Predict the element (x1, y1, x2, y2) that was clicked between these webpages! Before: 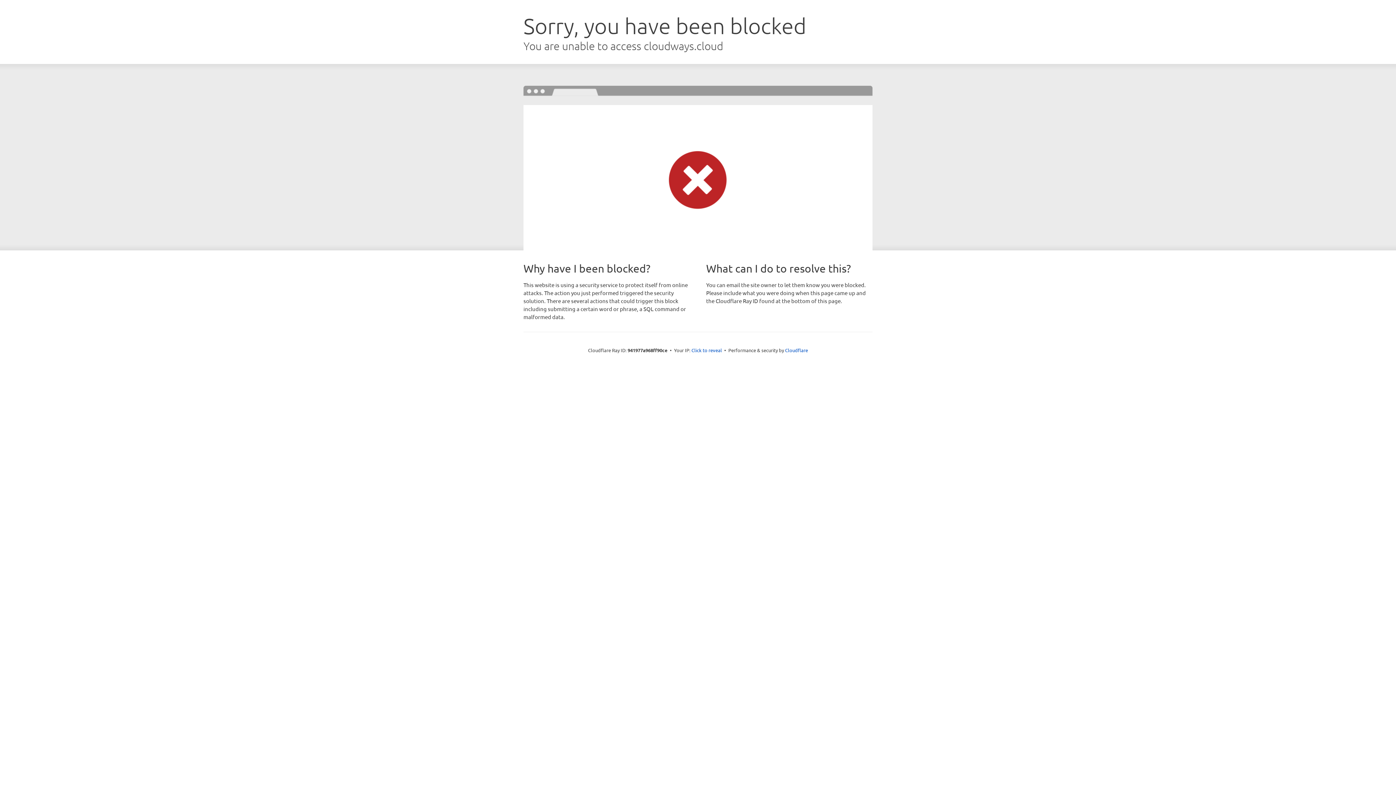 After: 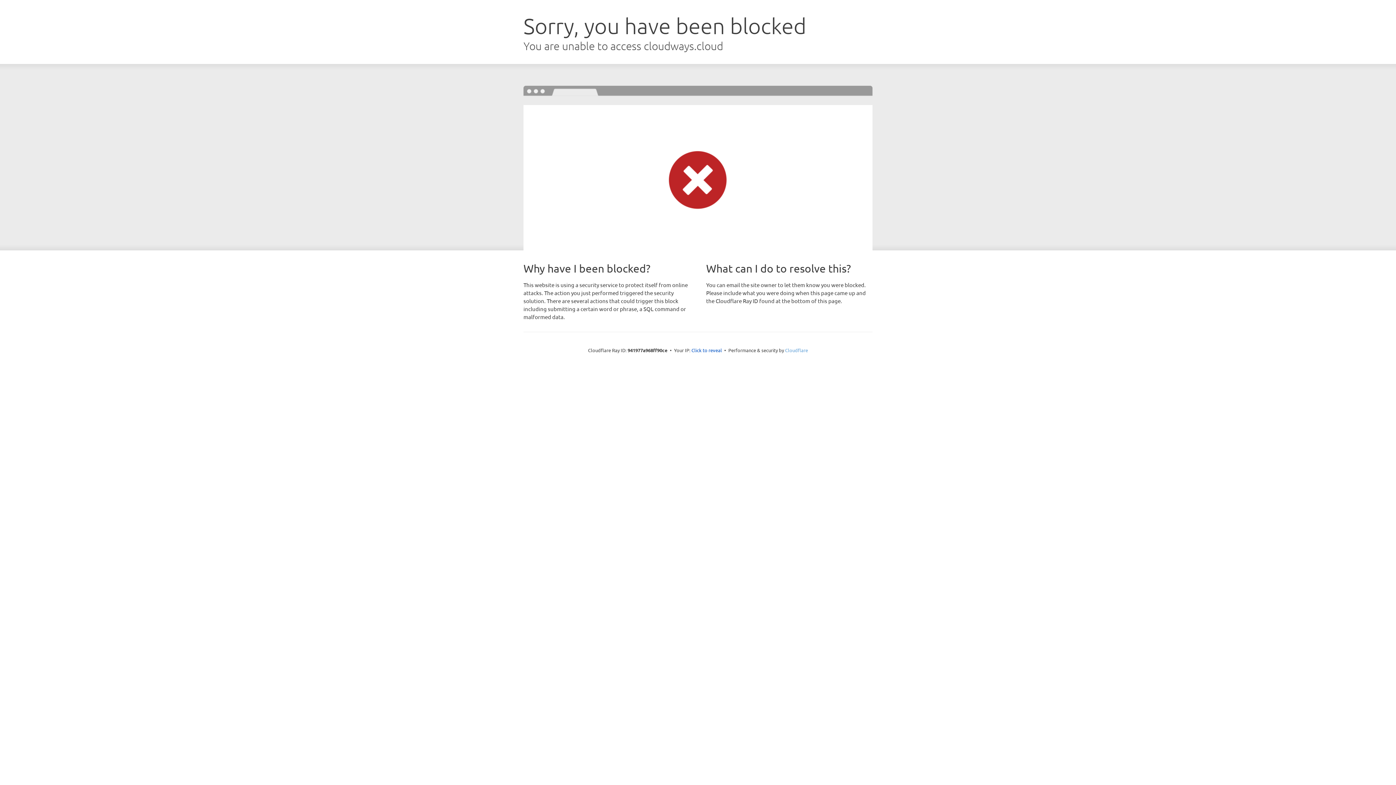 Action: label: Cloudflare bbox: (785, 347, 808, 353)